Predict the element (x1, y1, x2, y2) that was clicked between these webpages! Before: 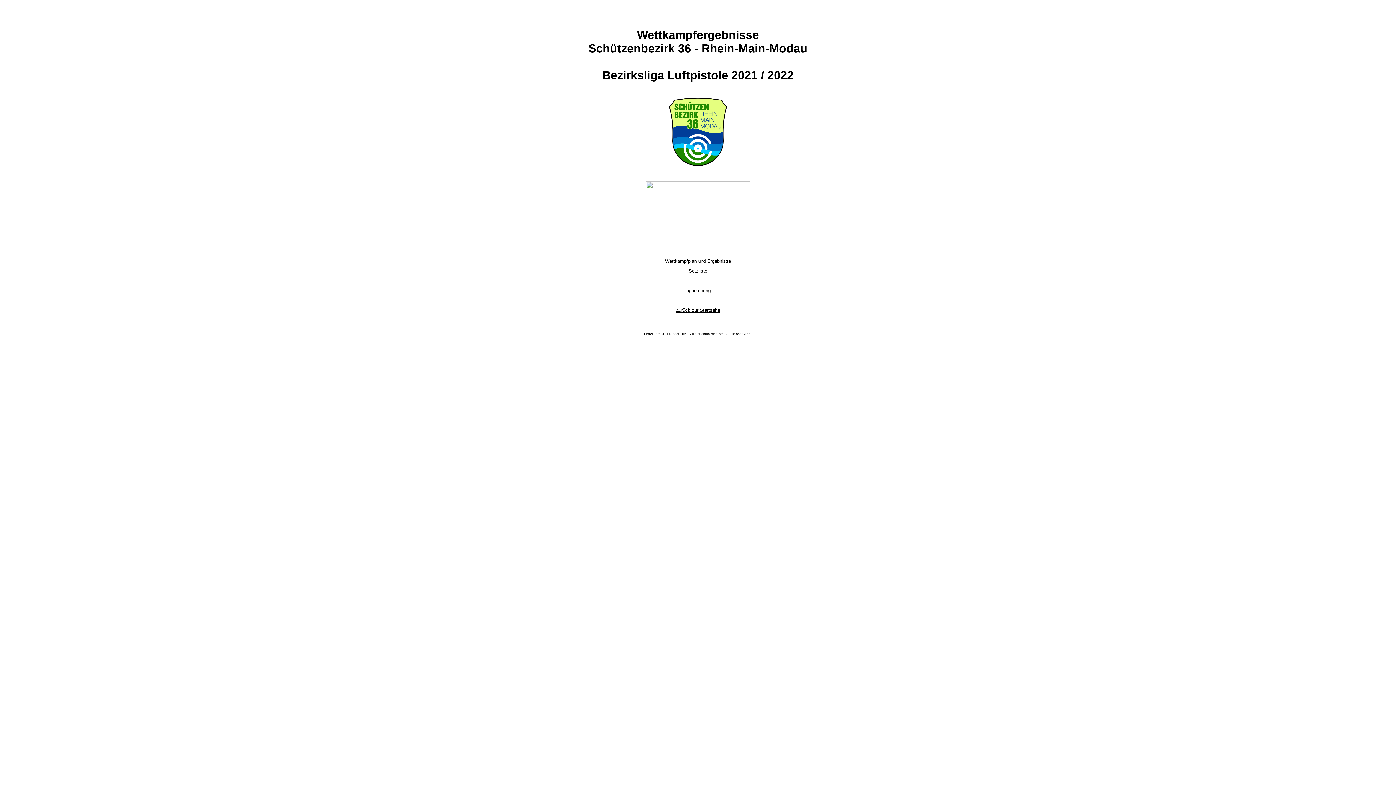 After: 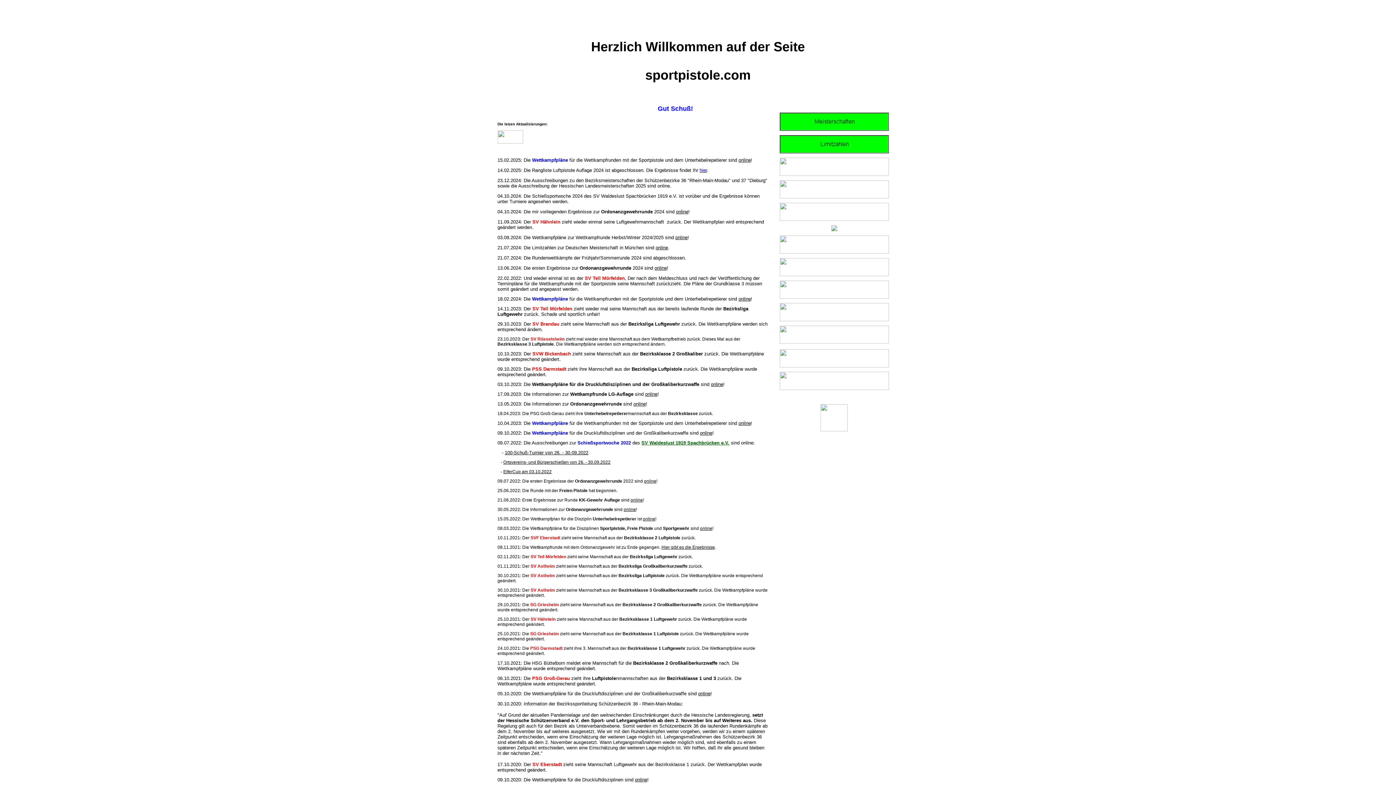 Action: label: Zurück zur Startseite bbox: (676, 307, 720, 313)